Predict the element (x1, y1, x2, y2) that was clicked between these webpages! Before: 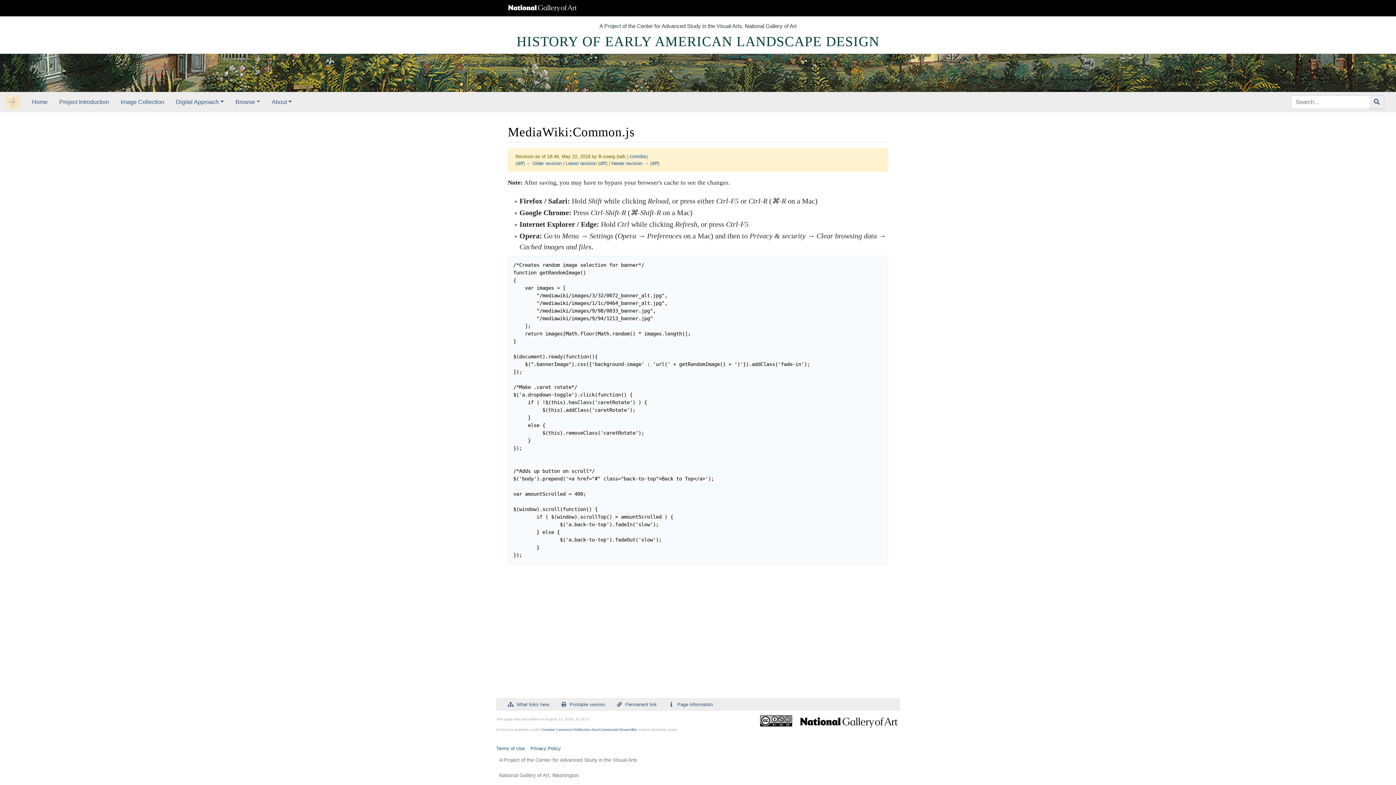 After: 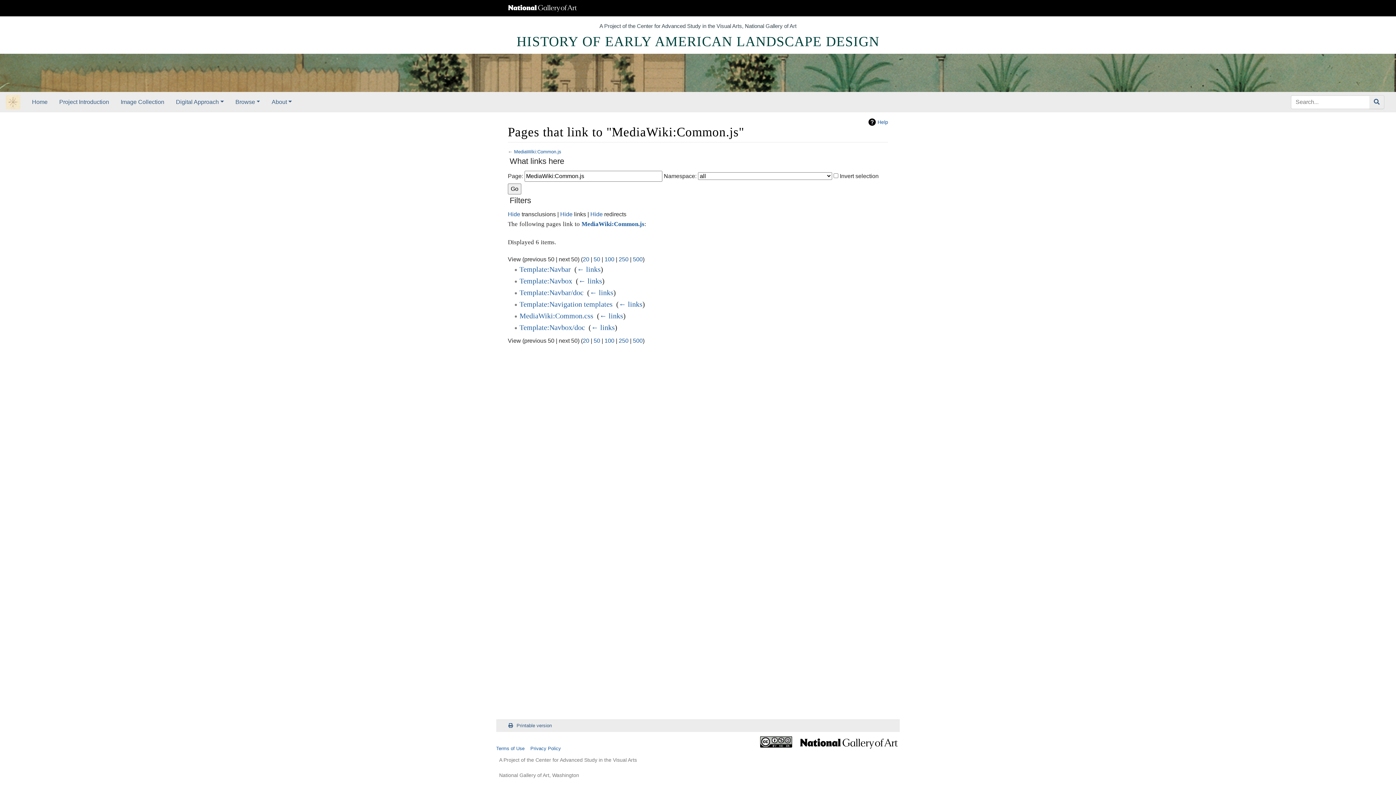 Action: bbox: (502, 698, 555, 711) label: What links here